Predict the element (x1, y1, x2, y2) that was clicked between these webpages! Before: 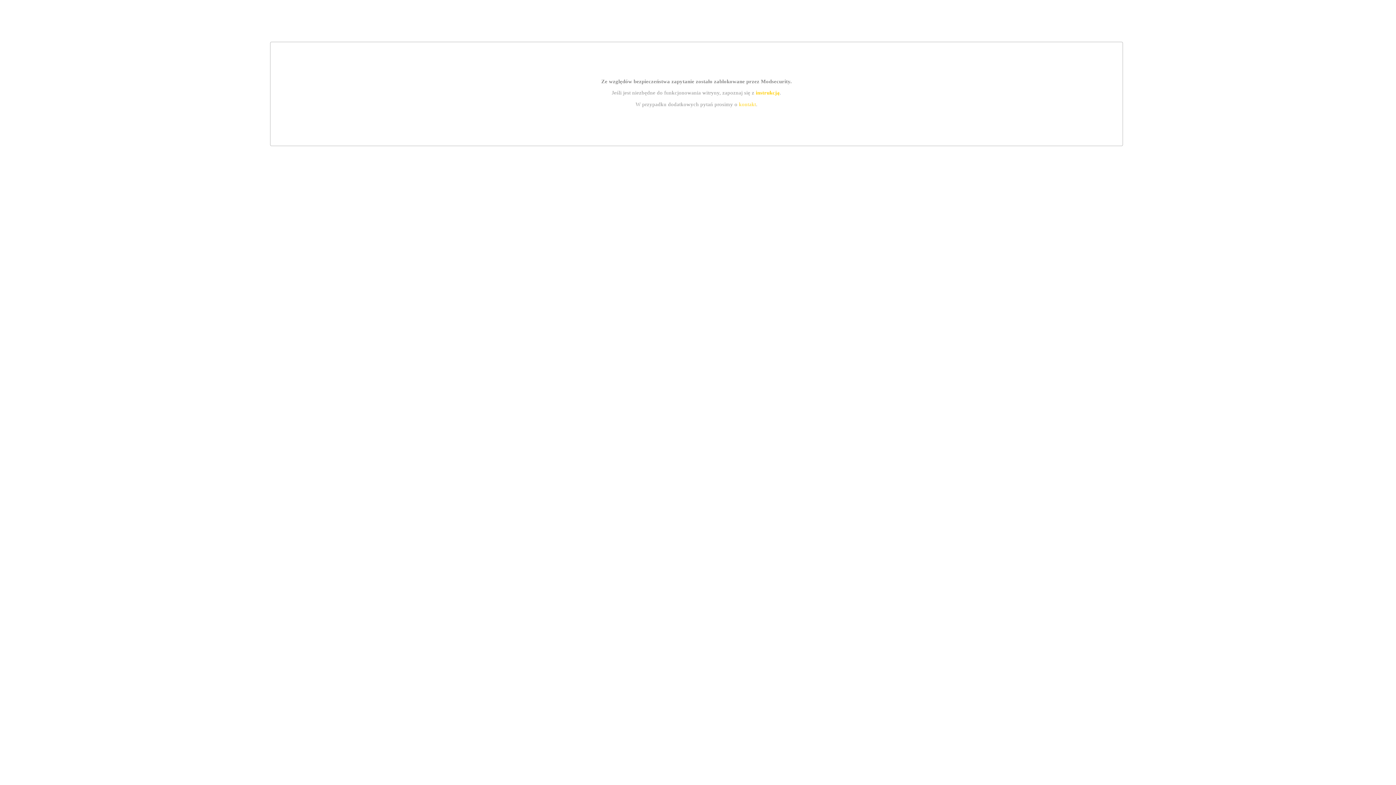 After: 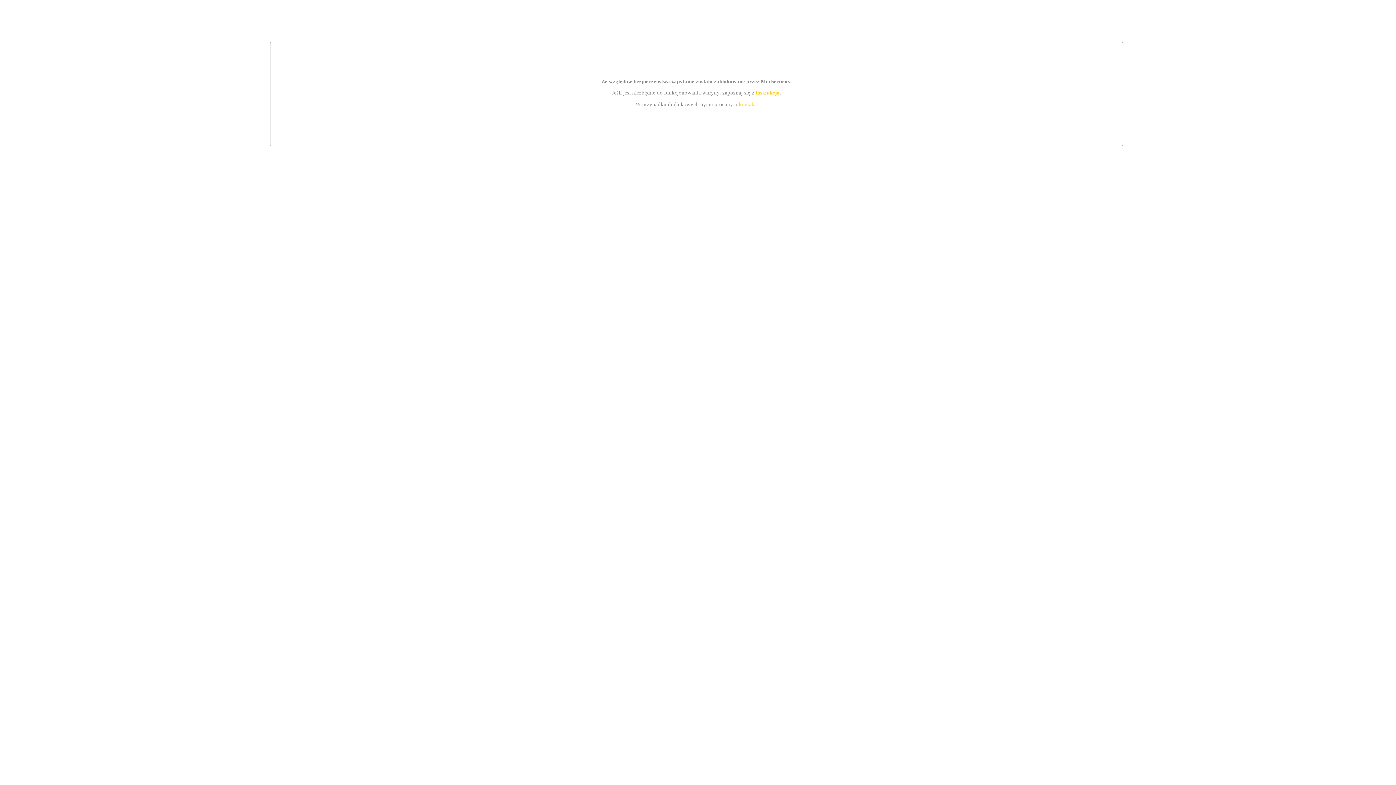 Action: bbox: (755, 89, 779, 95) label: instrukcją